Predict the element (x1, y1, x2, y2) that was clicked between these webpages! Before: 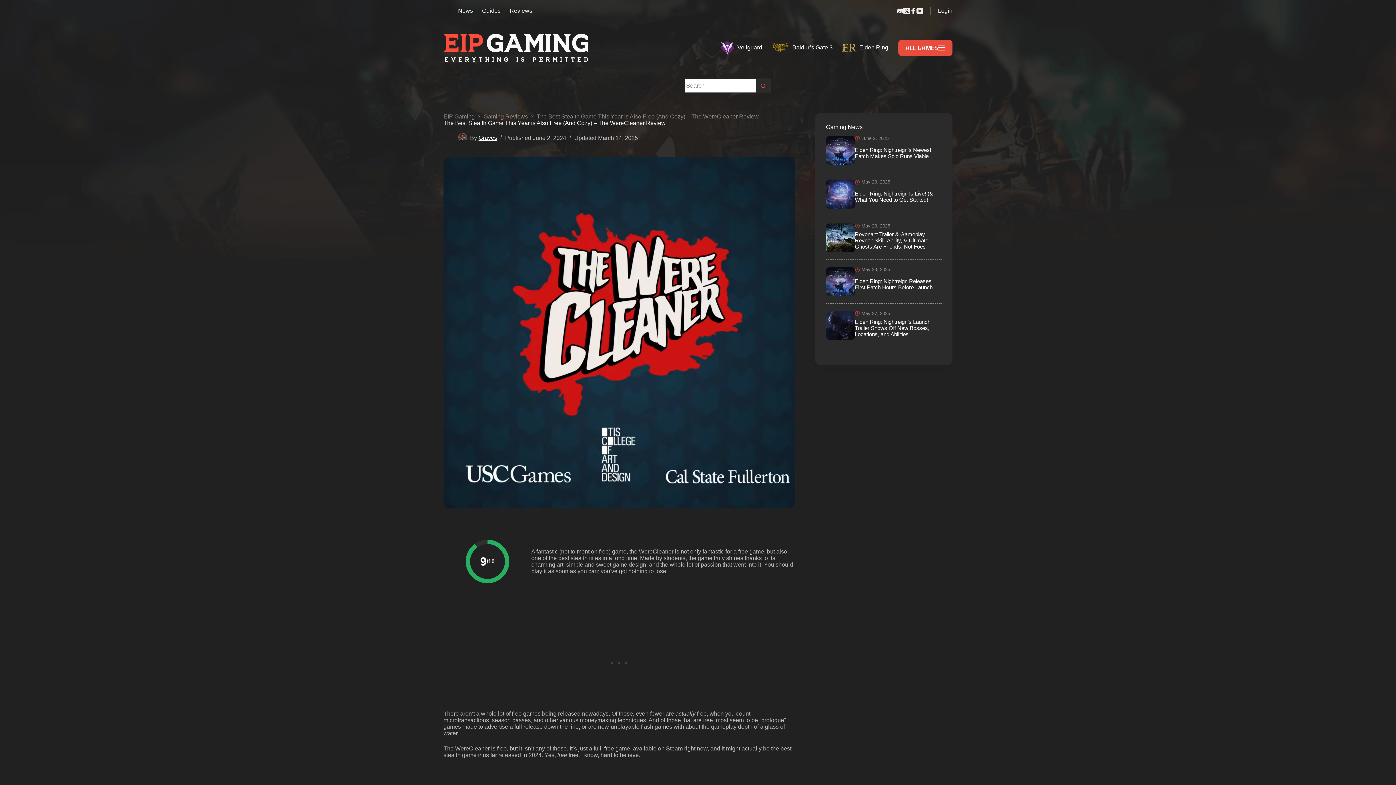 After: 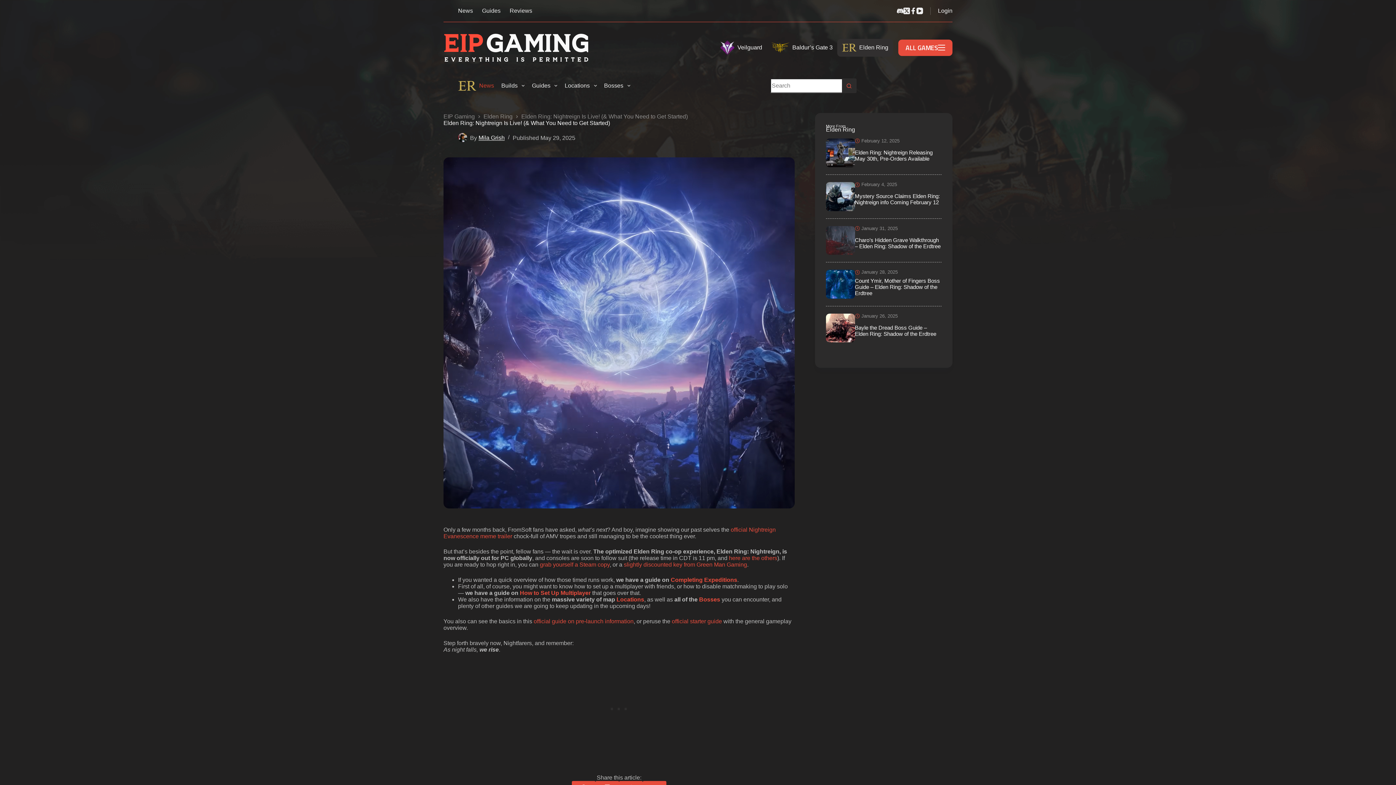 Action: label: May 29, 2025
Elden Ring: Nightreign Is Live! (& What You Need to Get Started) bbox: (826, 179, 941, 208)